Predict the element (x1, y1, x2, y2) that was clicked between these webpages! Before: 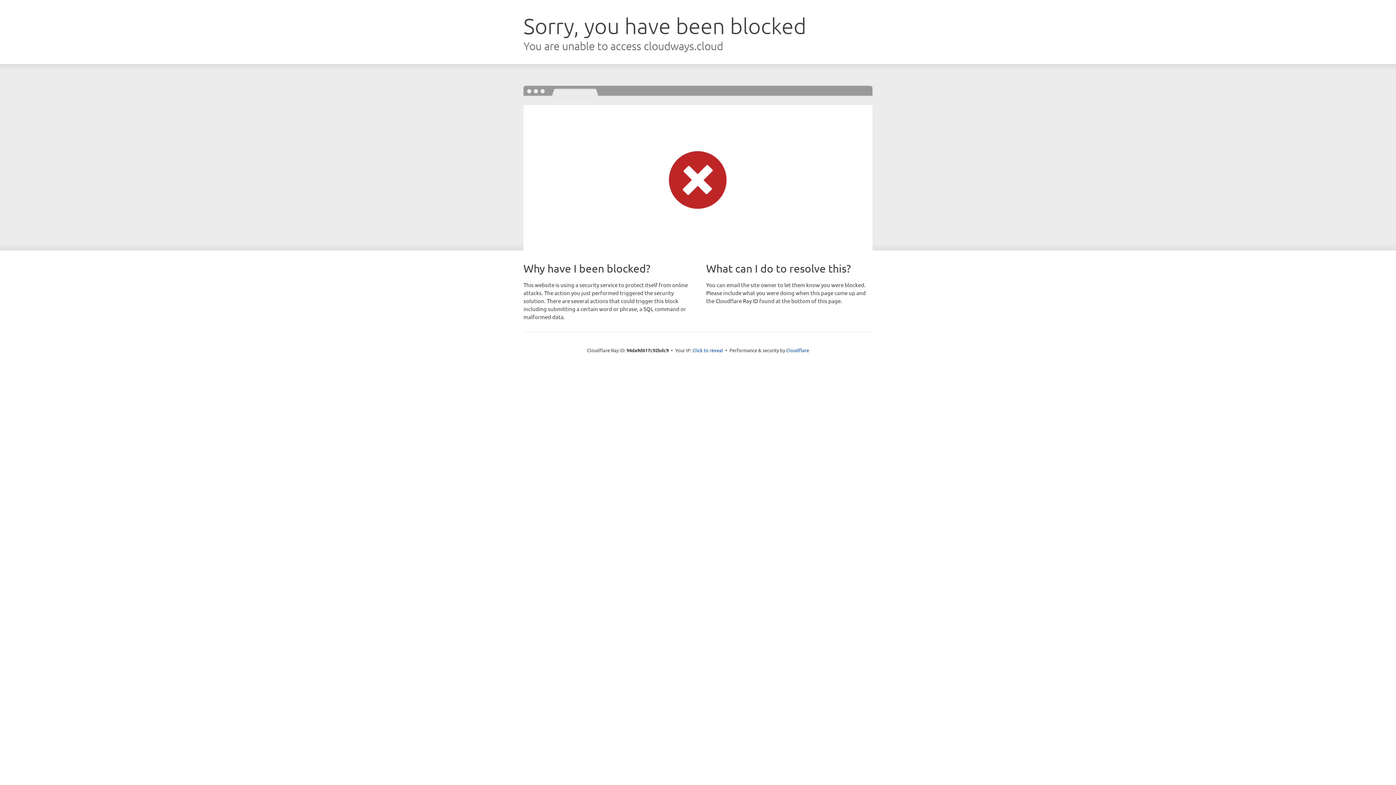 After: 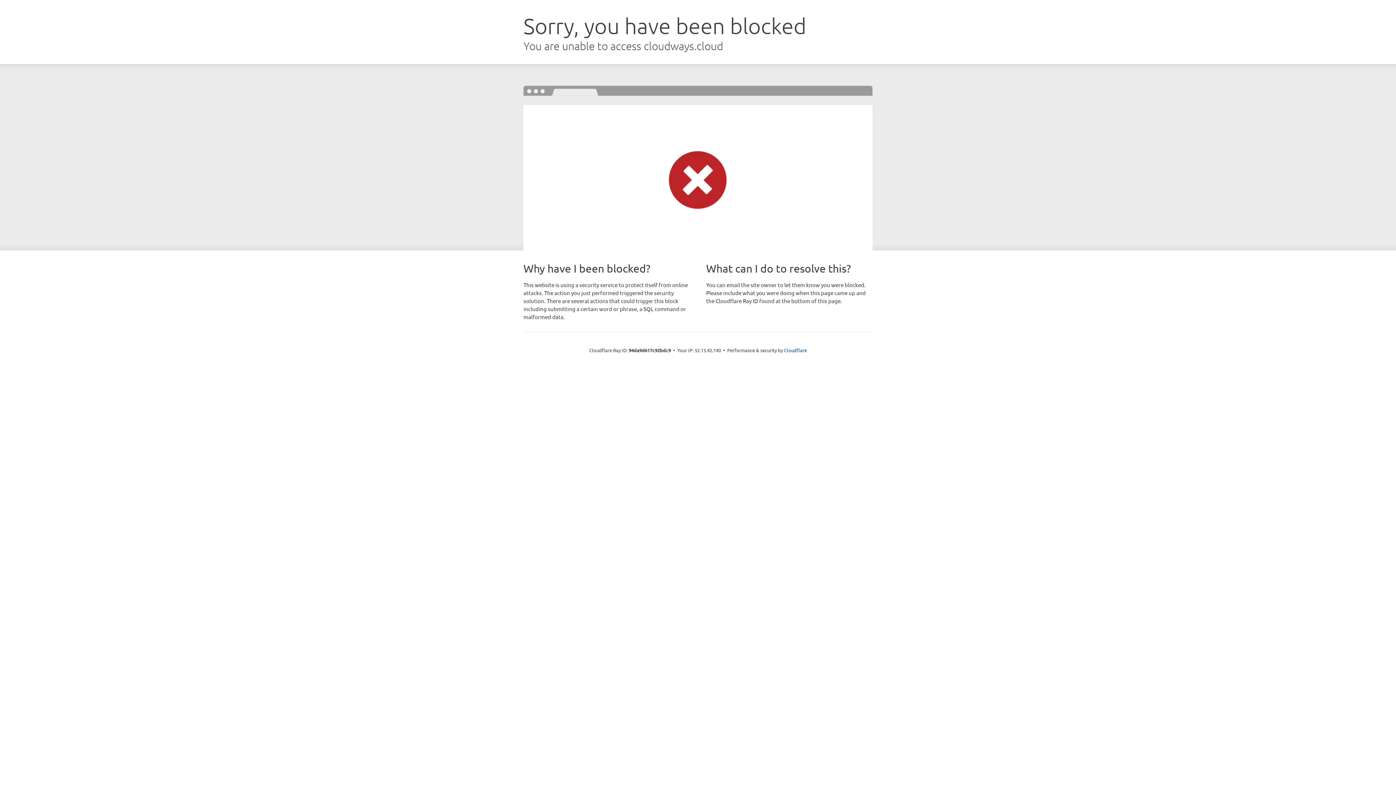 Action: bbox: (692, 346, 723, 353) label: Click to reveal